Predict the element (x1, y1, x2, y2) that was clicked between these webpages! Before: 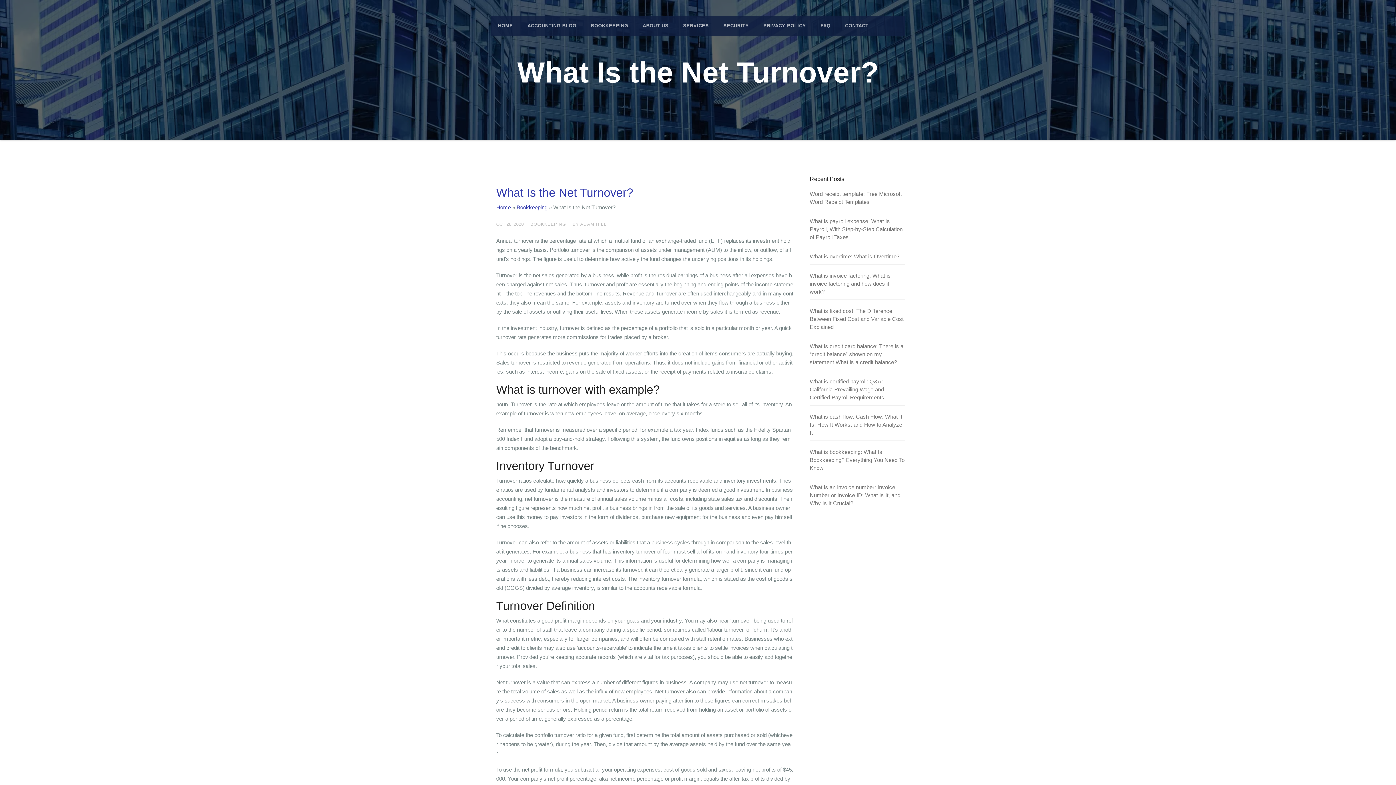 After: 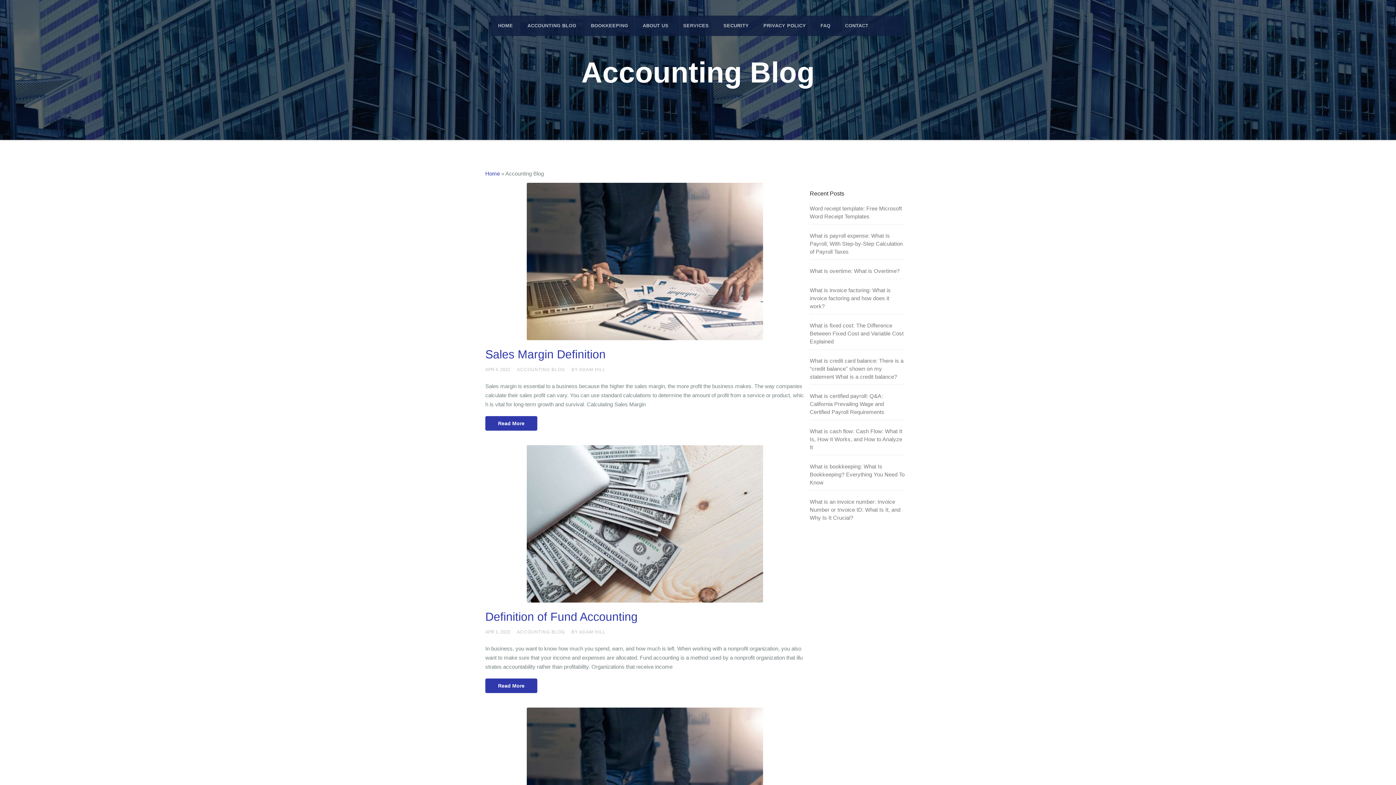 Action: label: ACCOUNTING BLOG bbox: (520, 15, 583, 36)